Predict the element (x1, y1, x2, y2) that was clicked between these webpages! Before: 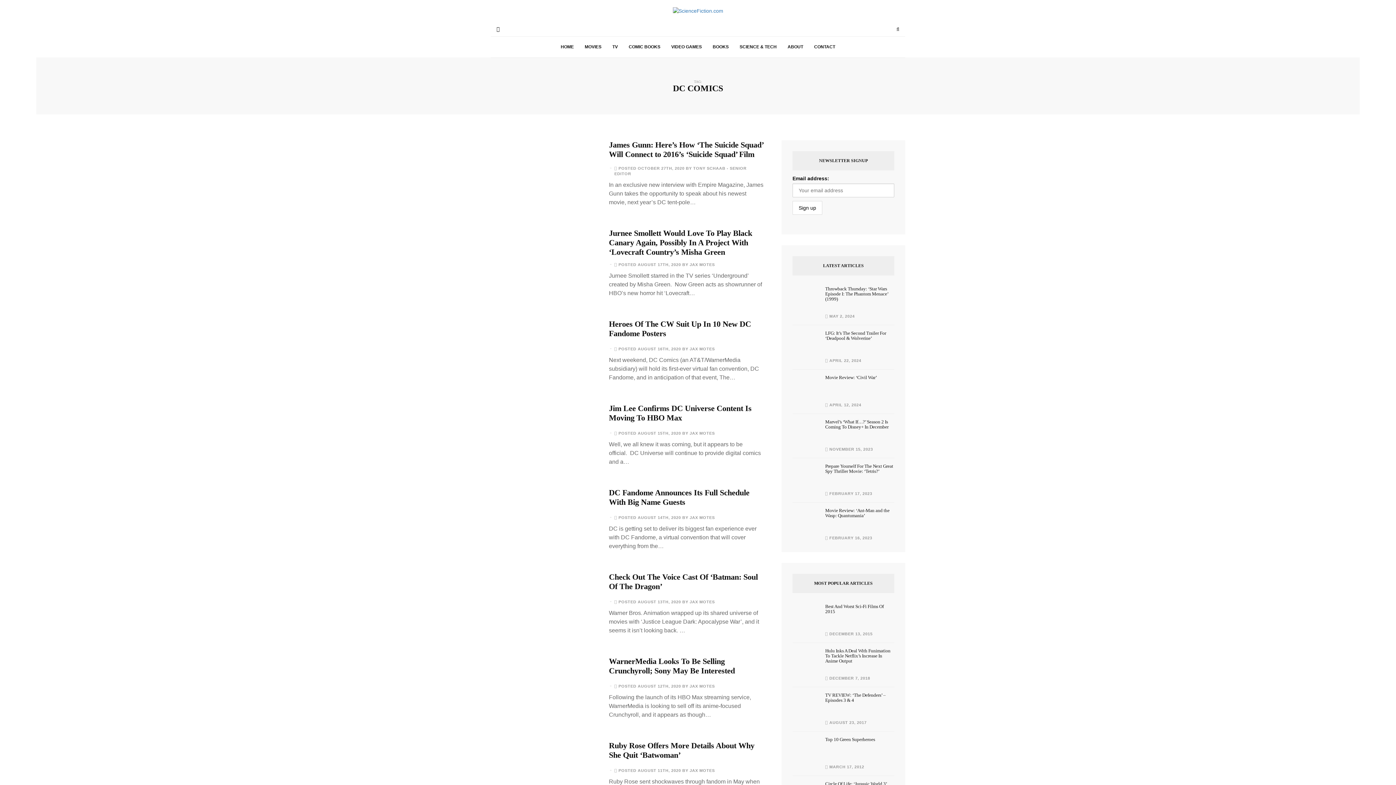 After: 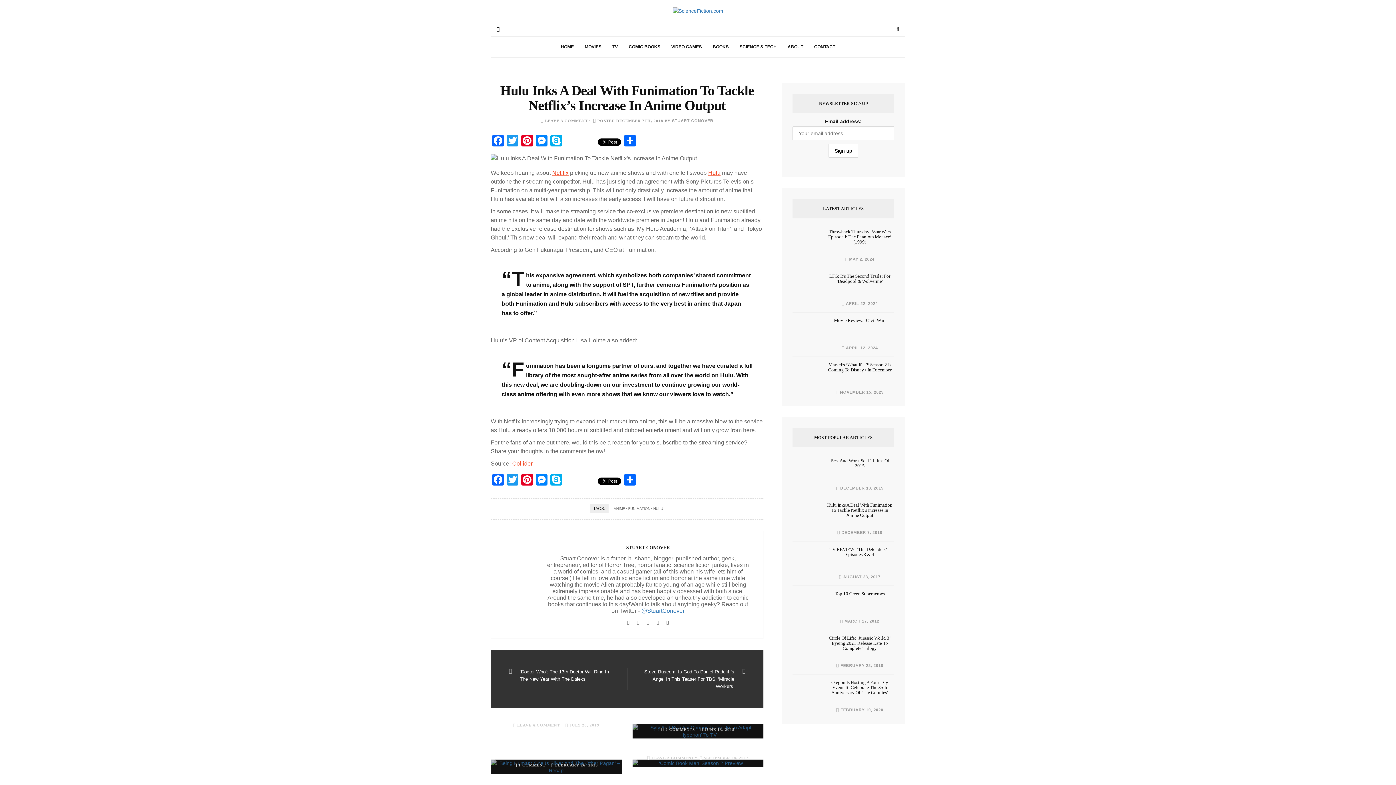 Action: label: Hulu Inks A Deal With Funimation To Tackle Netflix’s Increase In Anime Output bbox: (825, 648, 890, 664)